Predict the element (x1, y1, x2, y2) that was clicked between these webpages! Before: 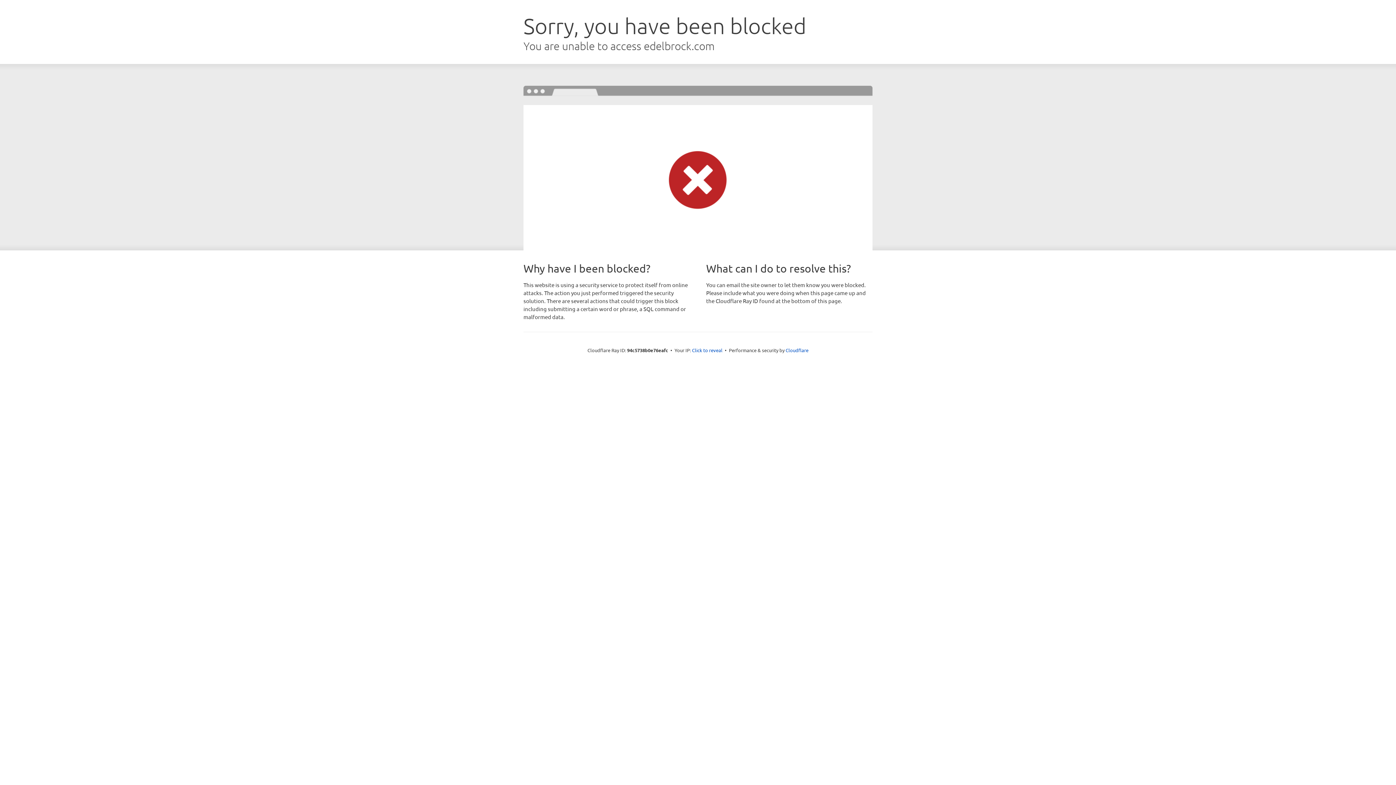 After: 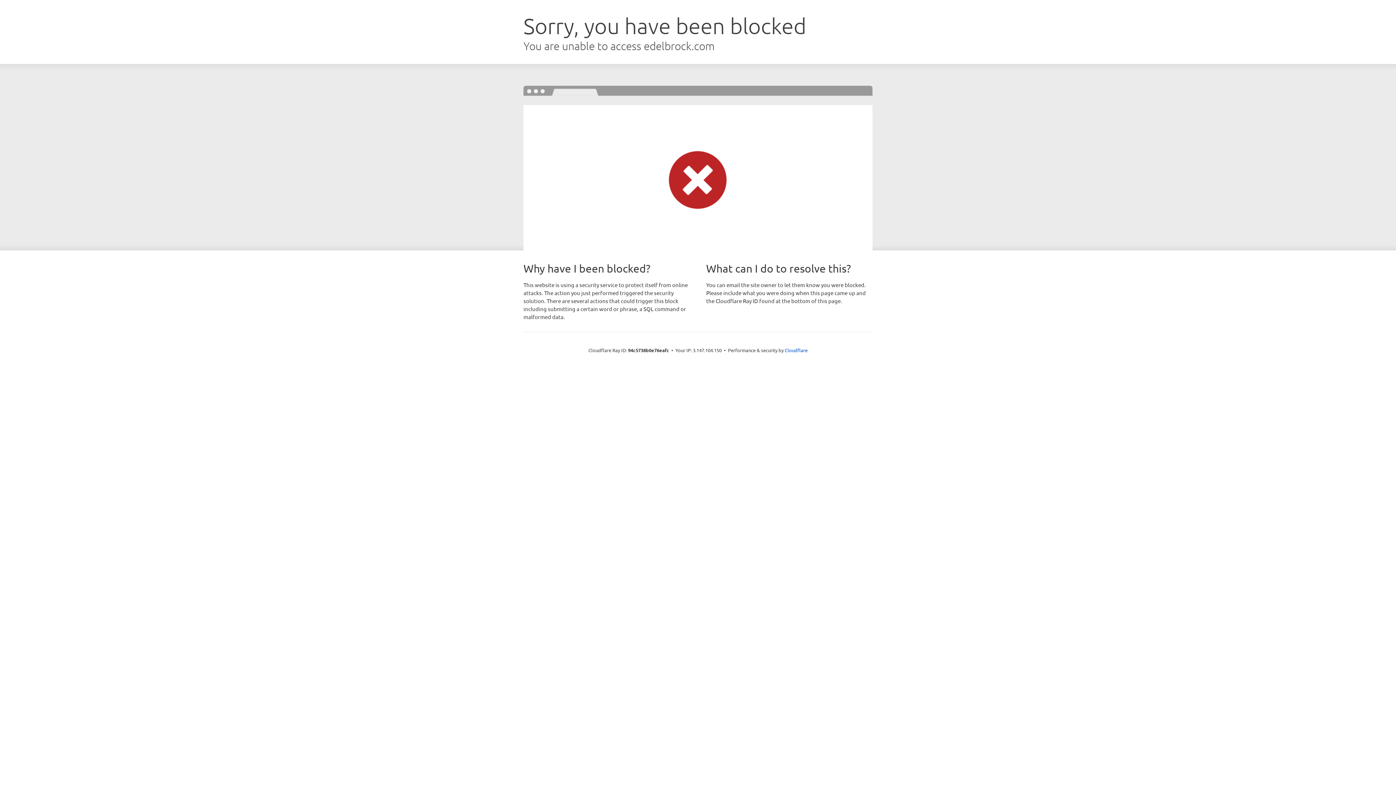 Action: label: Click to reveal bbox: (692, 346, 722, 353)